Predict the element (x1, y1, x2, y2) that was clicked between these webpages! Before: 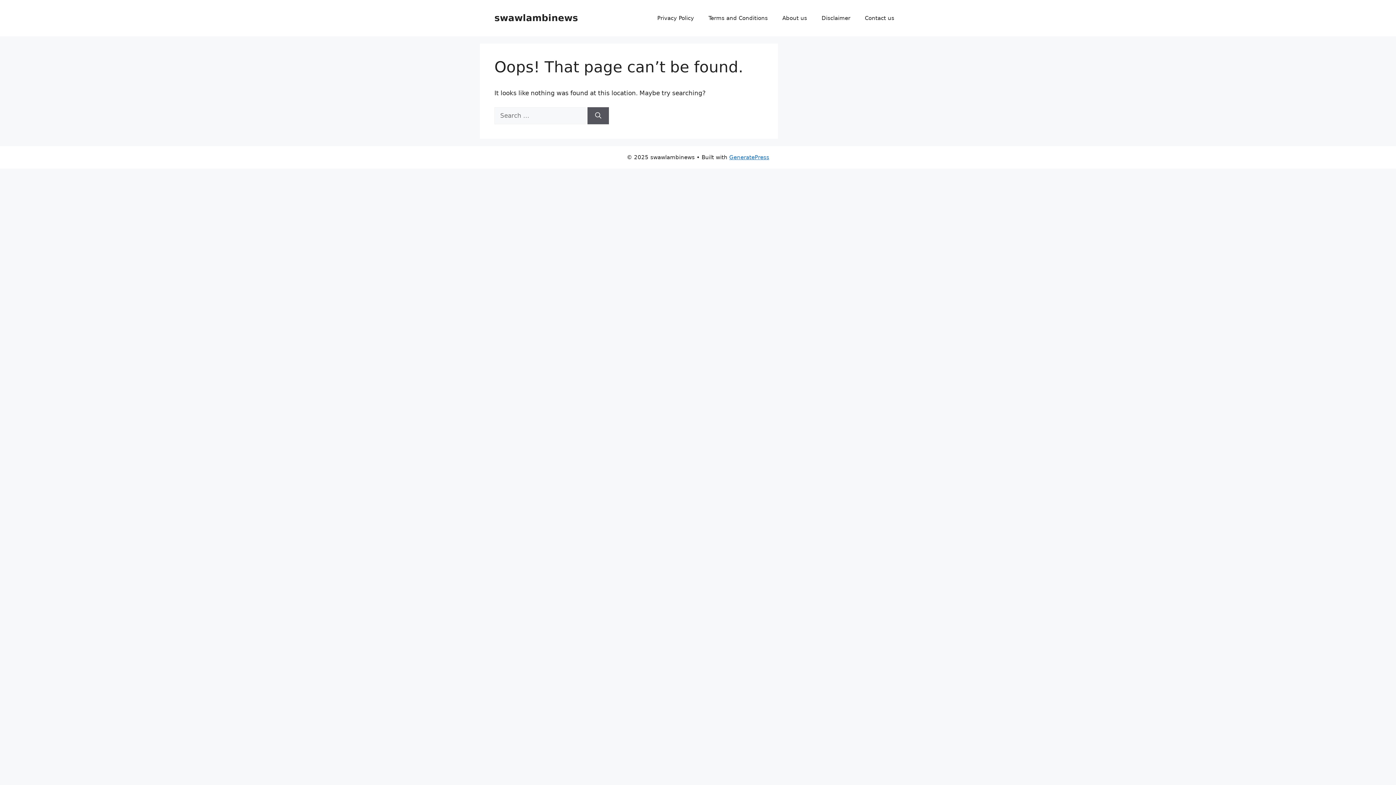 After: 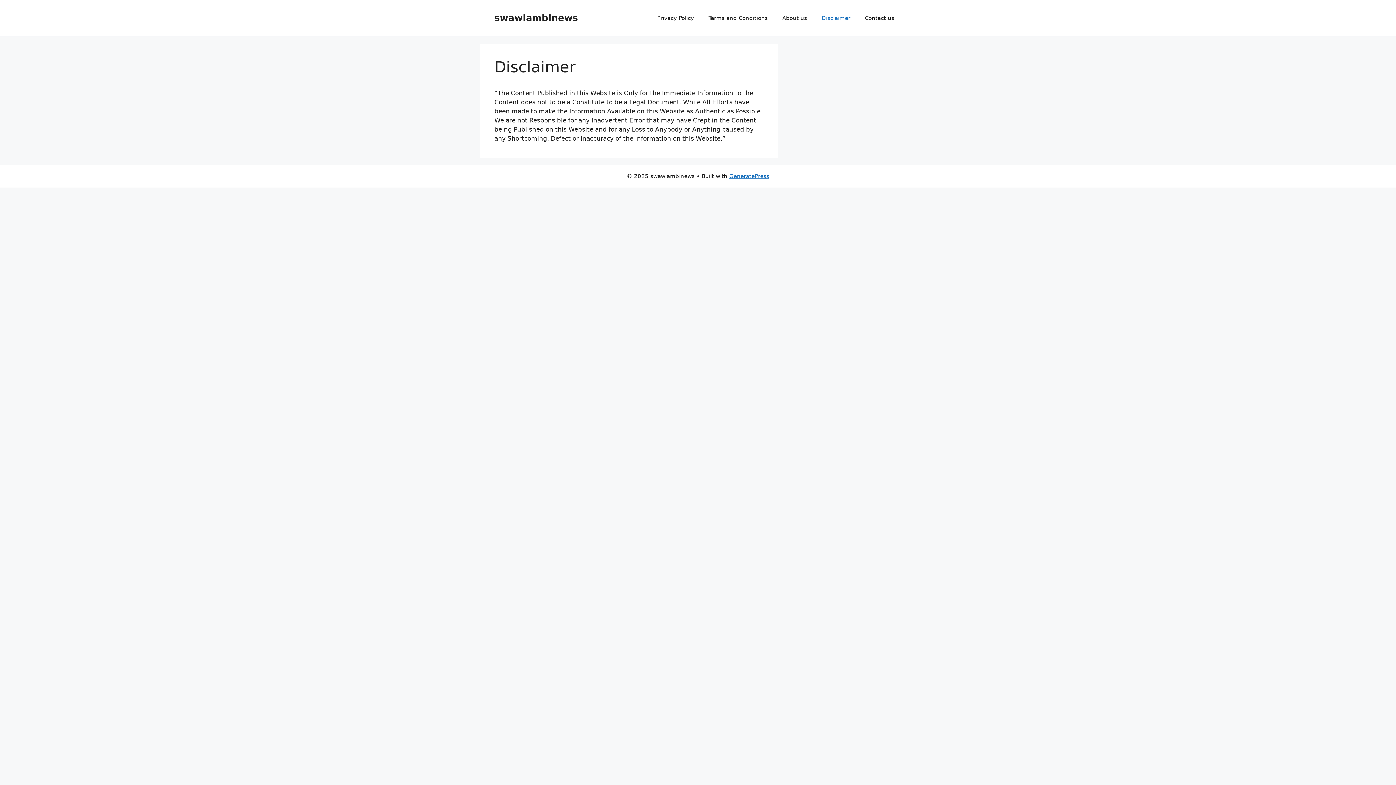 Action: label: Disclaimer bbox: (814, 7, 857, 29)